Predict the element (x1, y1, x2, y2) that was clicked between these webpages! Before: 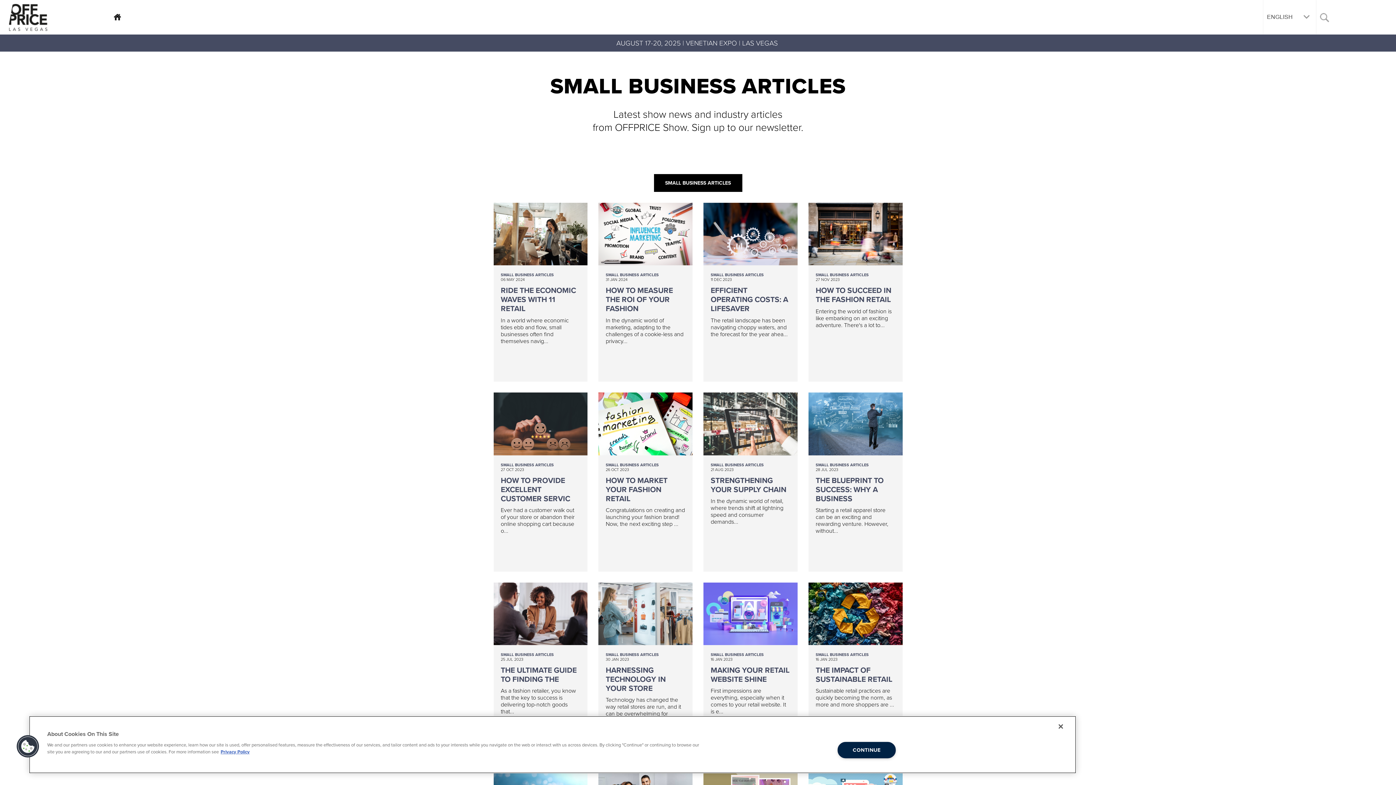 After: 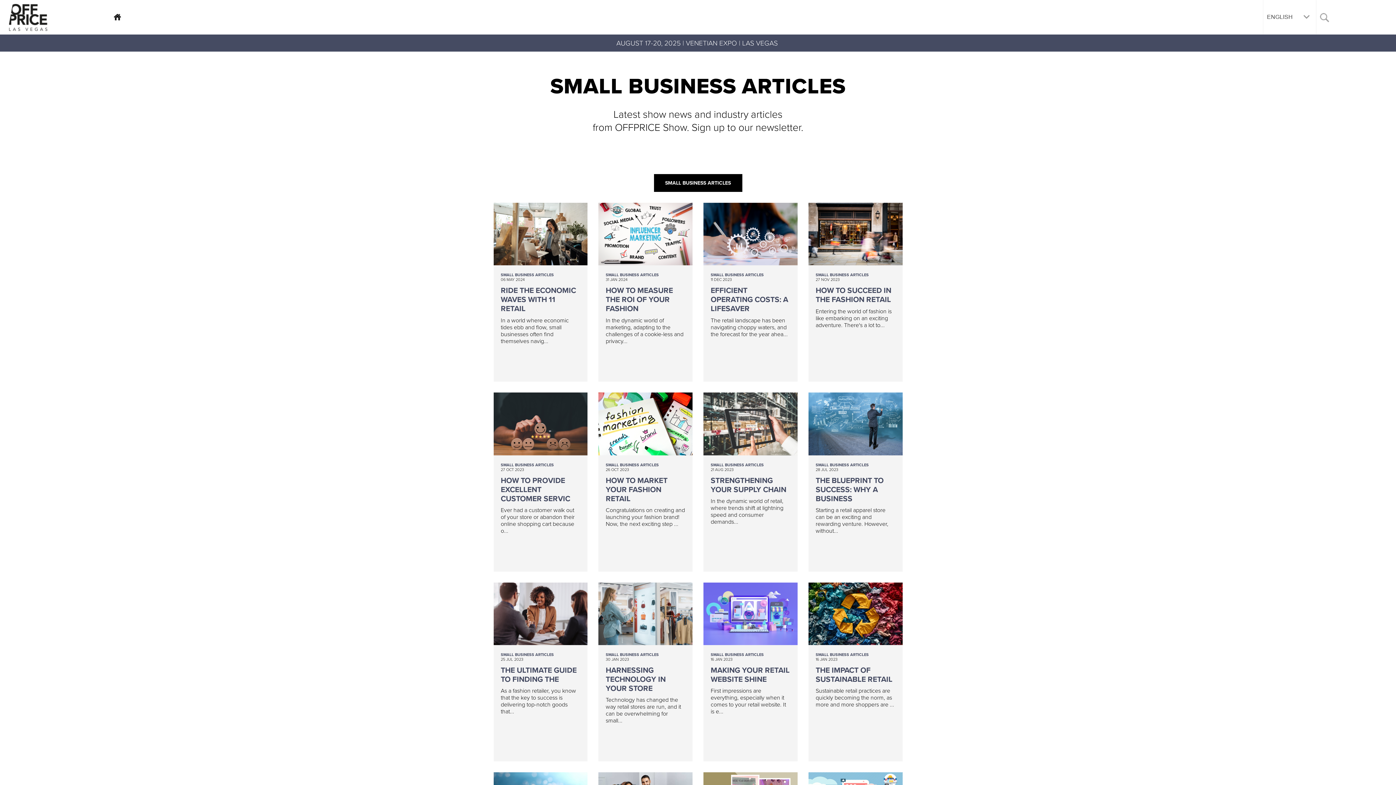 Action: label: CONTINUE bbox: (837, 742, 895, 758)